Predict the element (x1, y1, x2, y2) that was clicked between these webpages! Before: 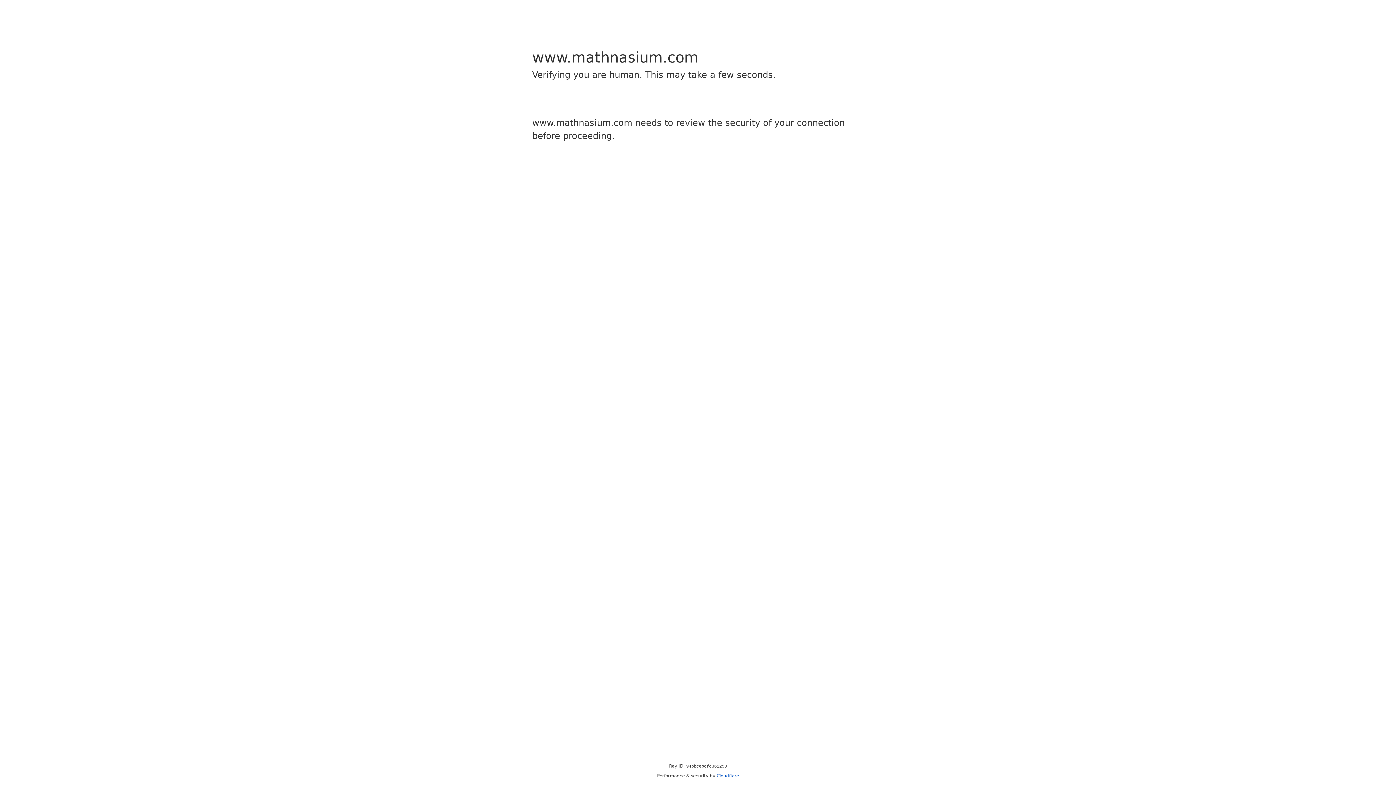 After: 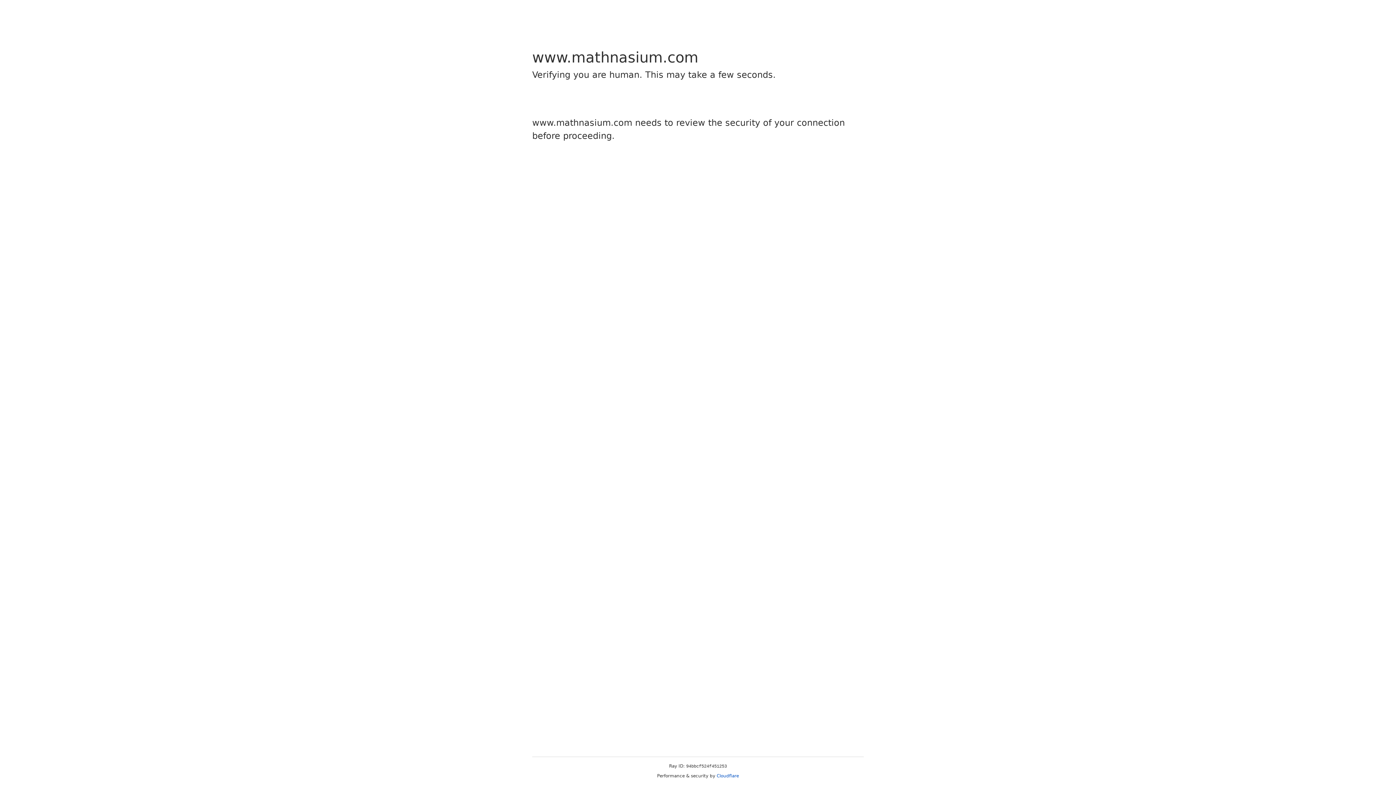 Action: label: Cloudflare bbox: (716, 773, 739, 778)